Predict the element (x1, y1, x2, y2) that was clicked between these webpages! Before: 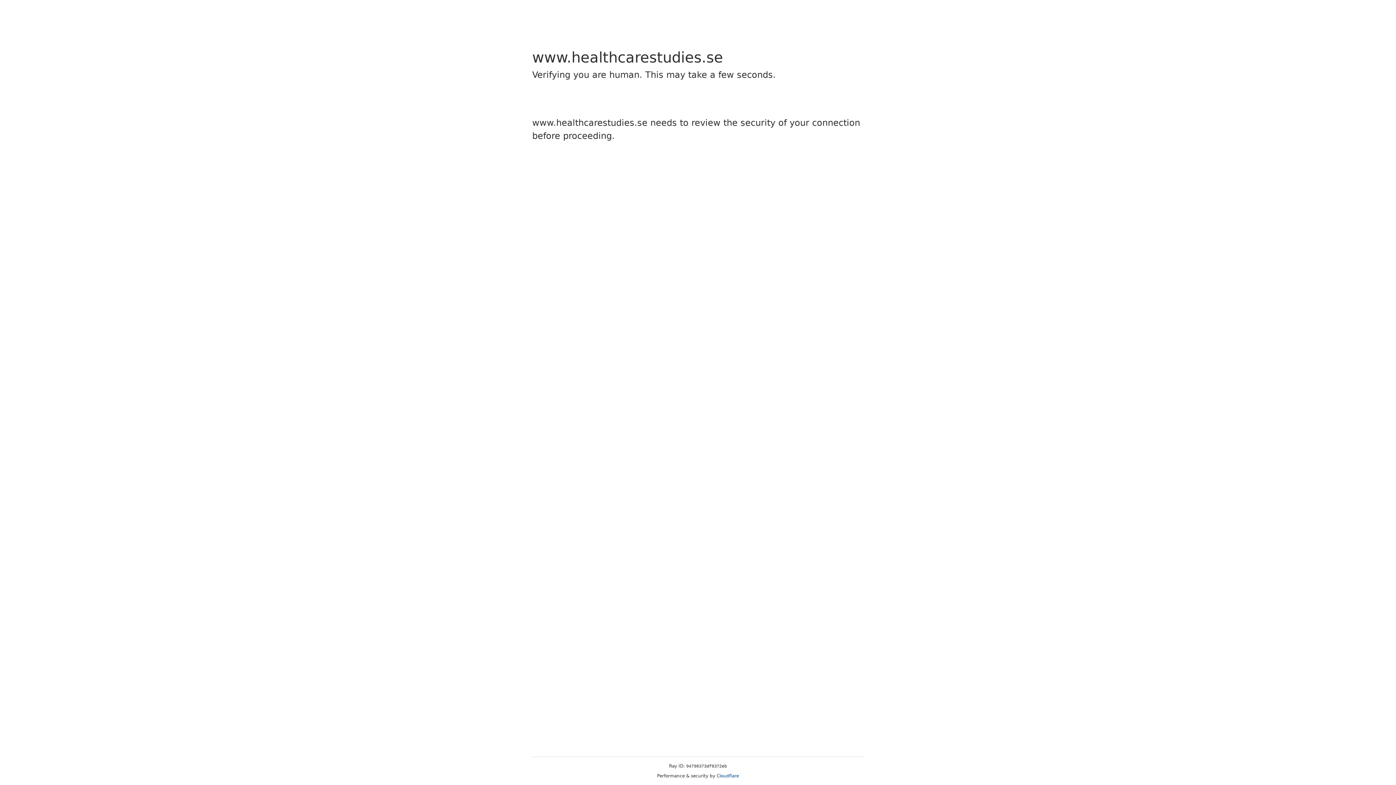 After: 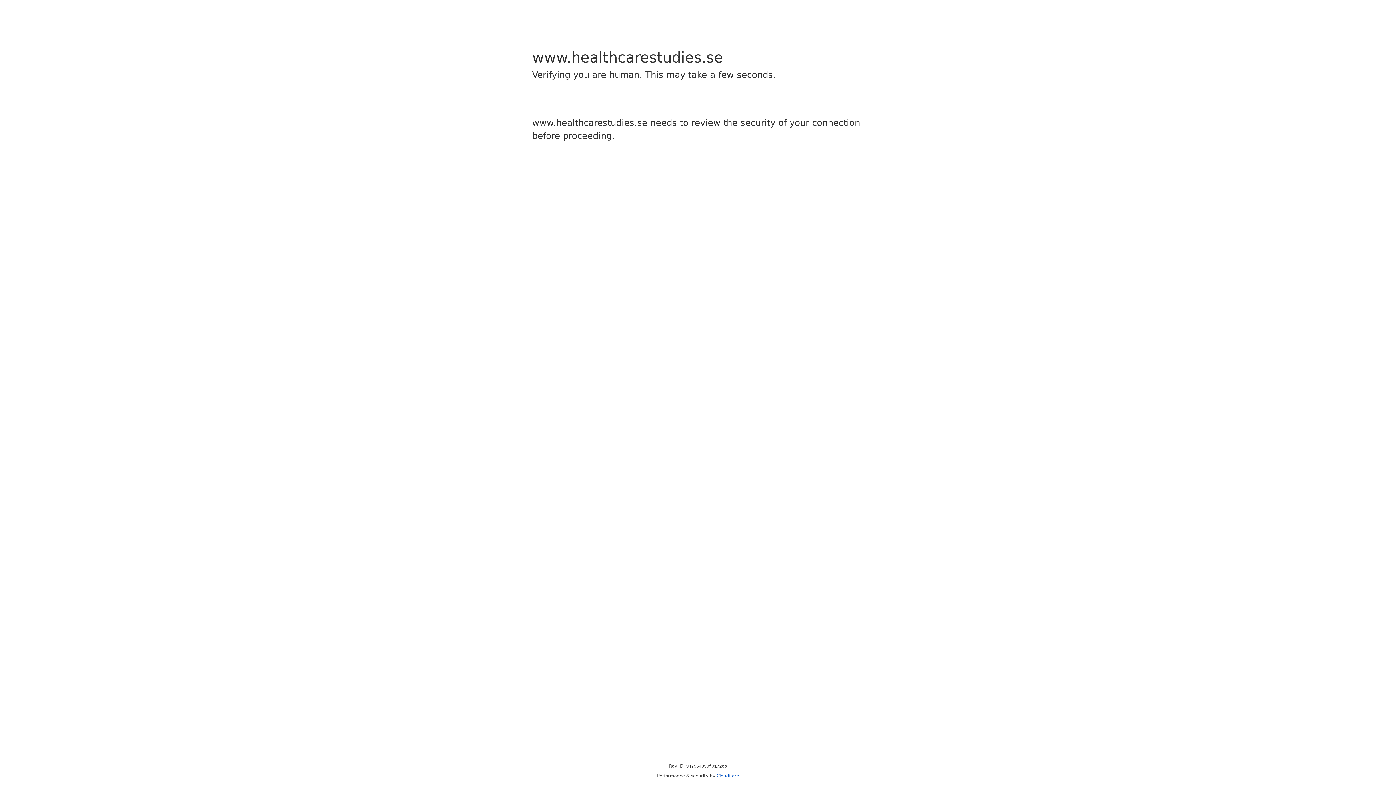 Action: bbox: (716, 773, 739, 778) label: Cloudflare